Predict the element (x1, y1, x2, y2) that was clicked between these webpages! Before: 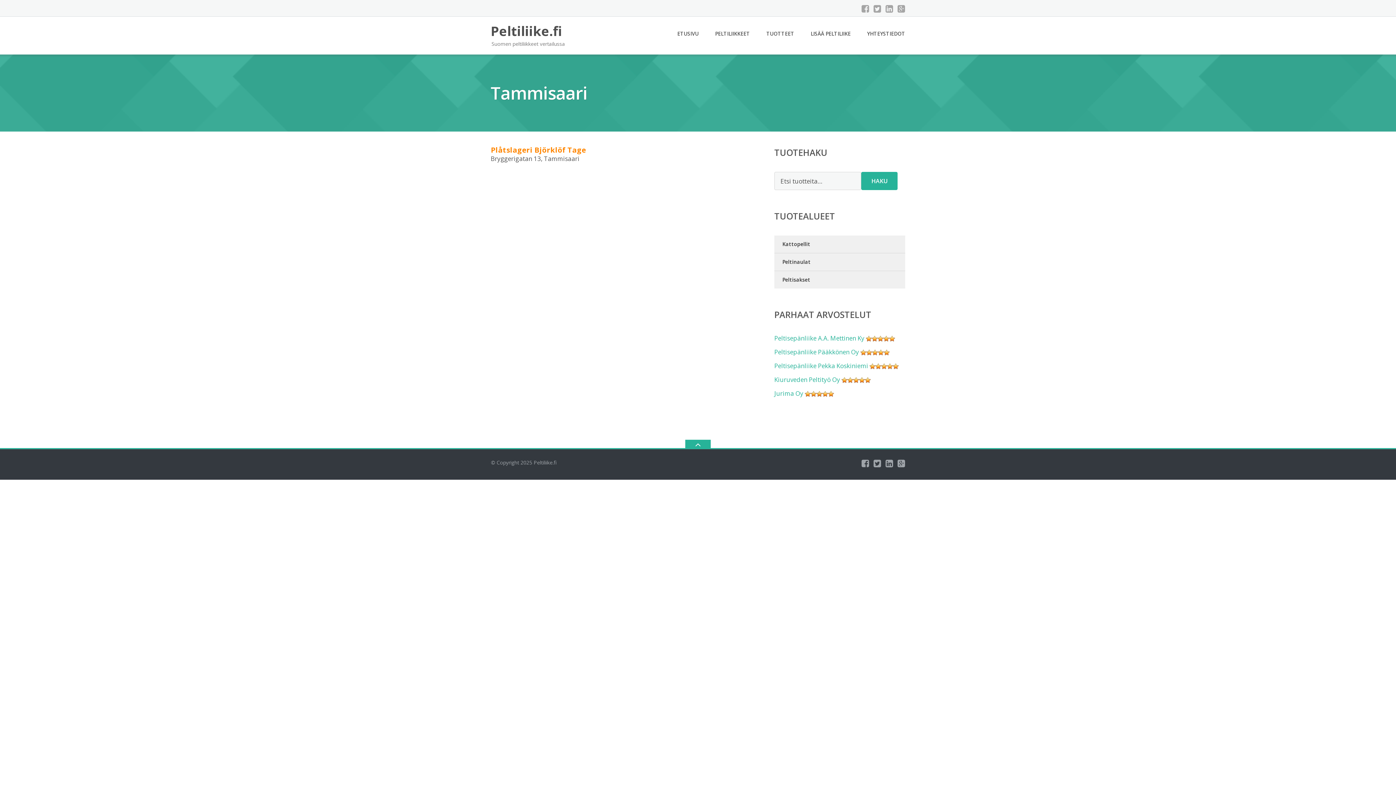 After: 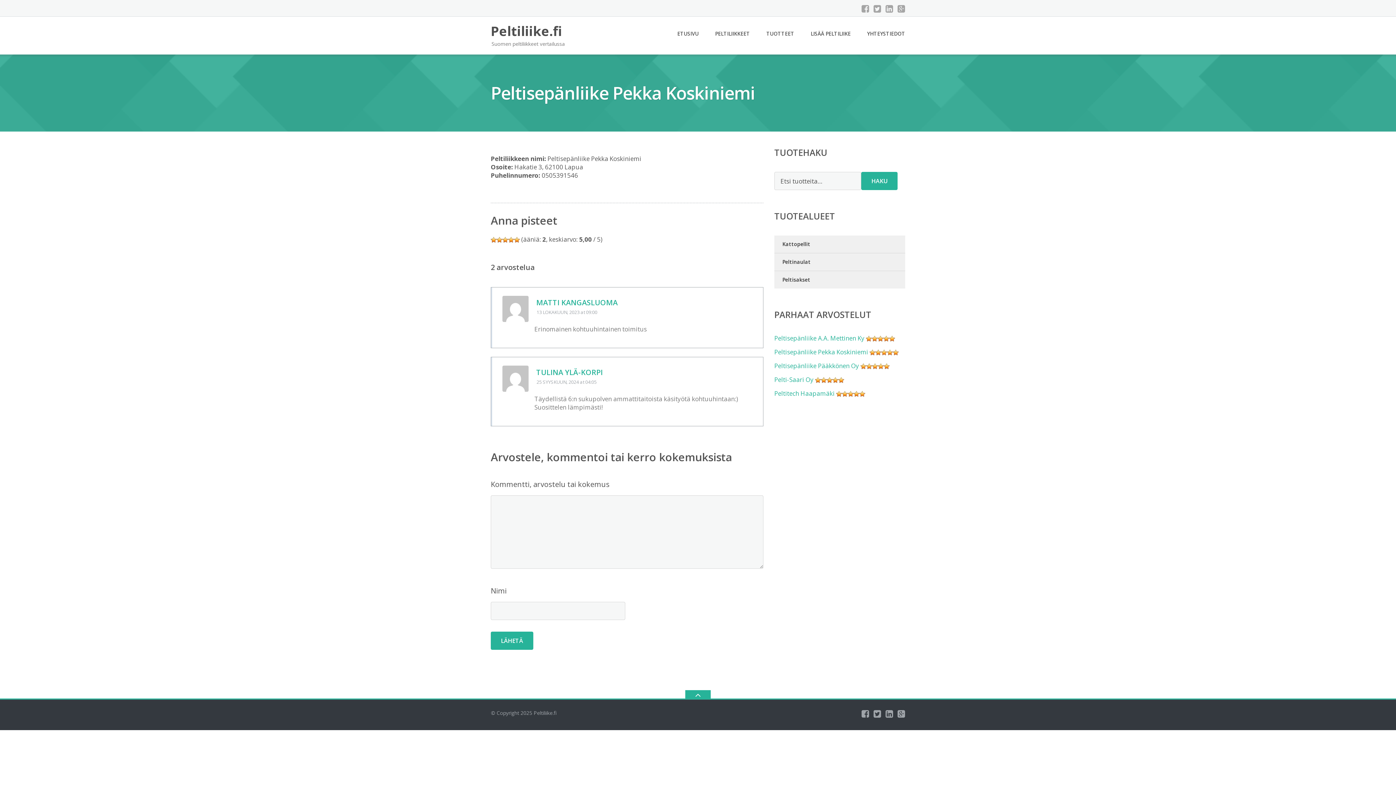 Action: bbox: (774, 361, 868, 370) label: Peltisepänliike Pekka Koskiniemi